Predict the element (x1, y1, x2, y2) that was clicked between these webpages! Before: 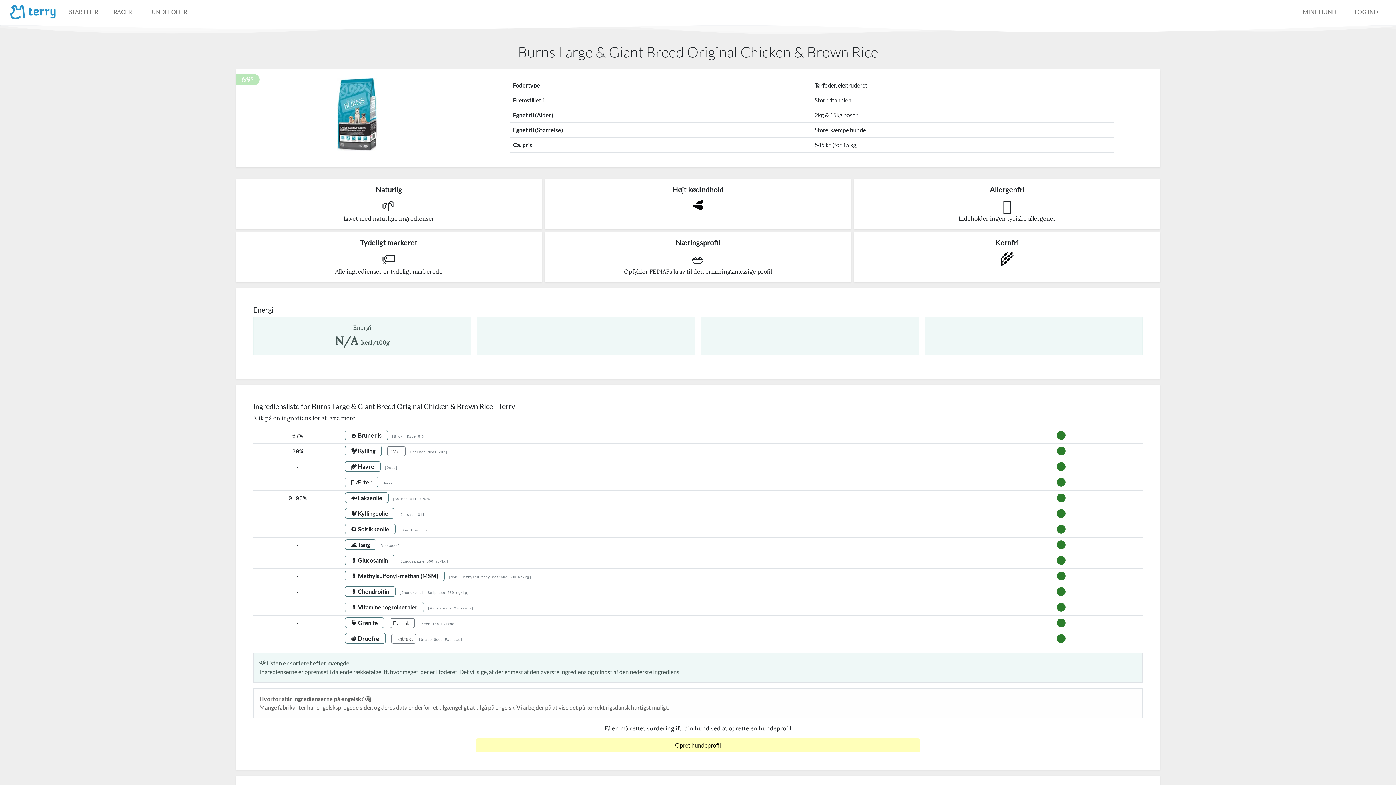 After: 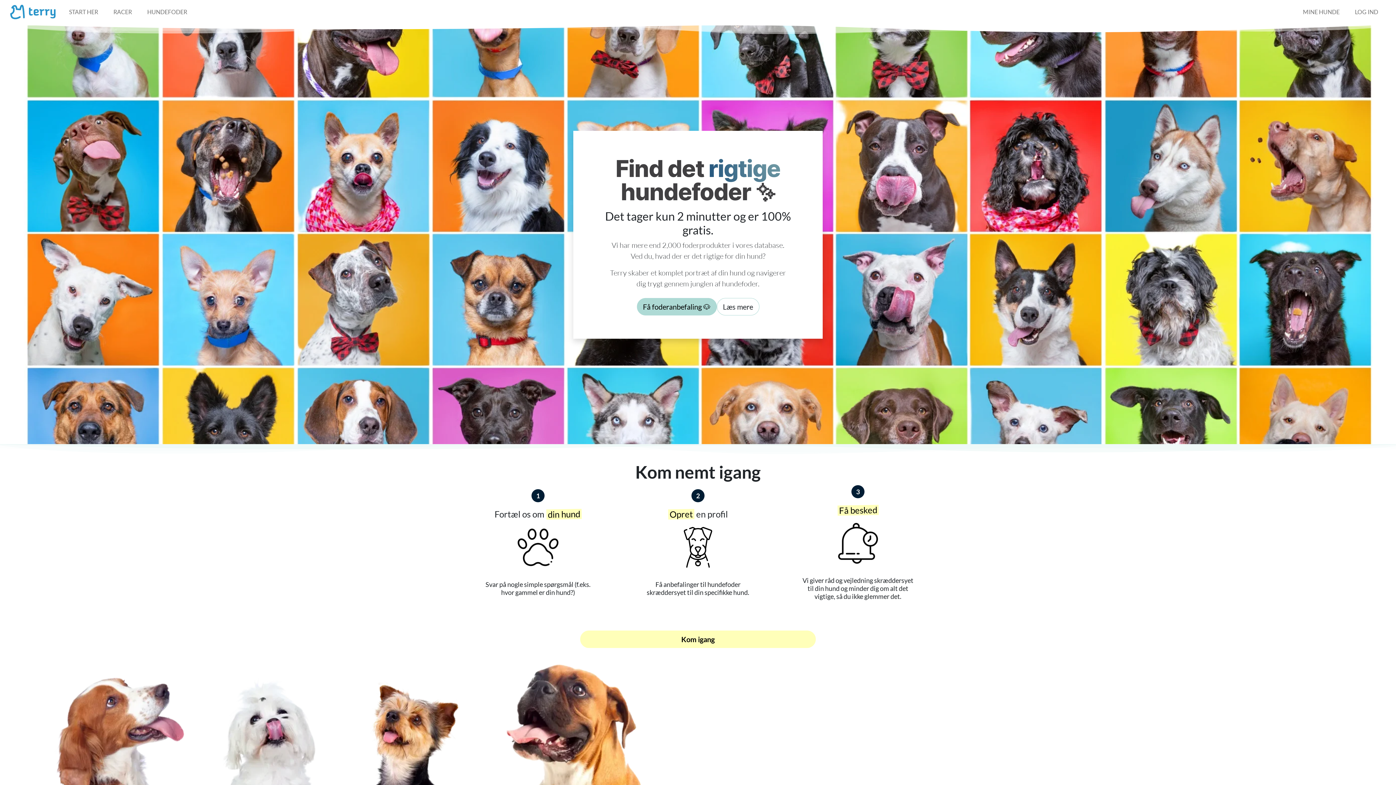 Action: bbox: (10, 2, 55, 21)